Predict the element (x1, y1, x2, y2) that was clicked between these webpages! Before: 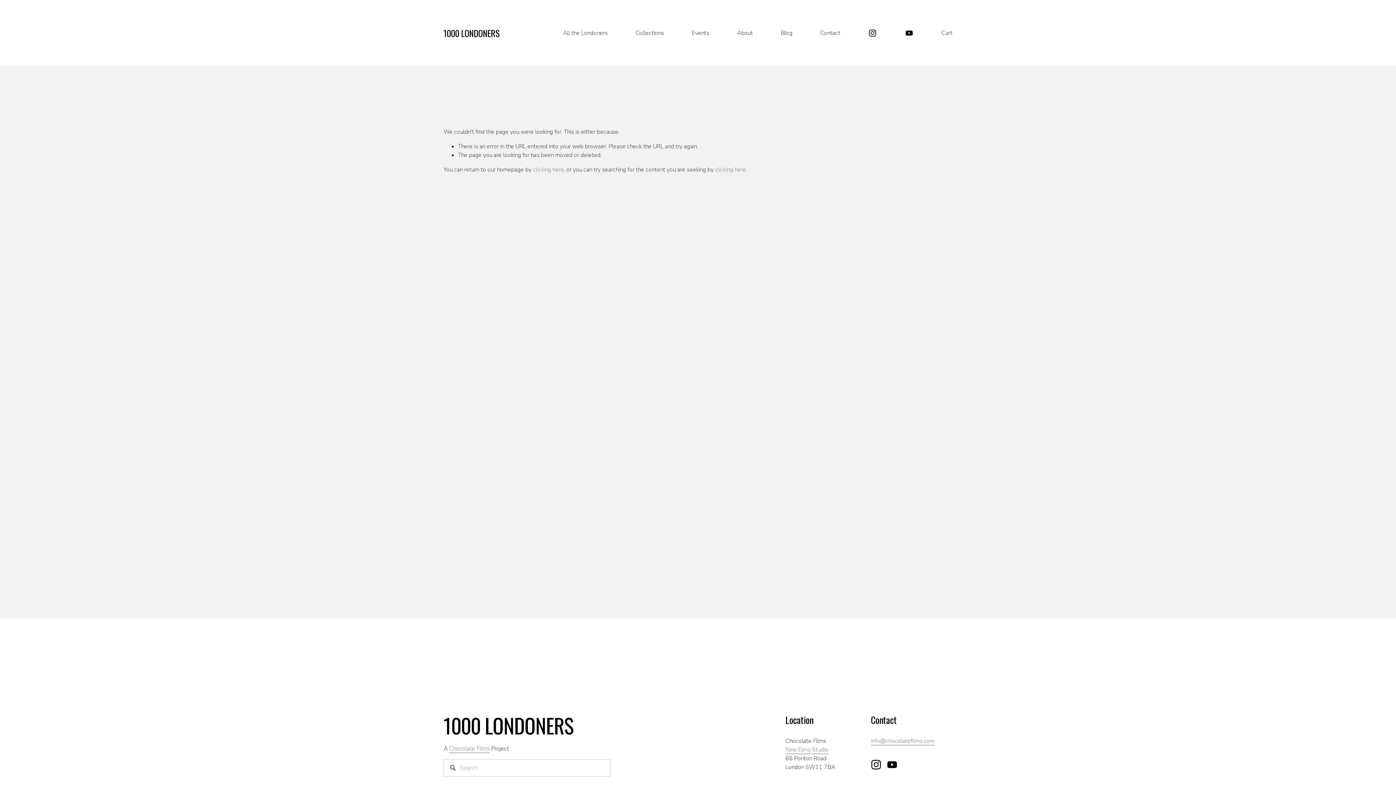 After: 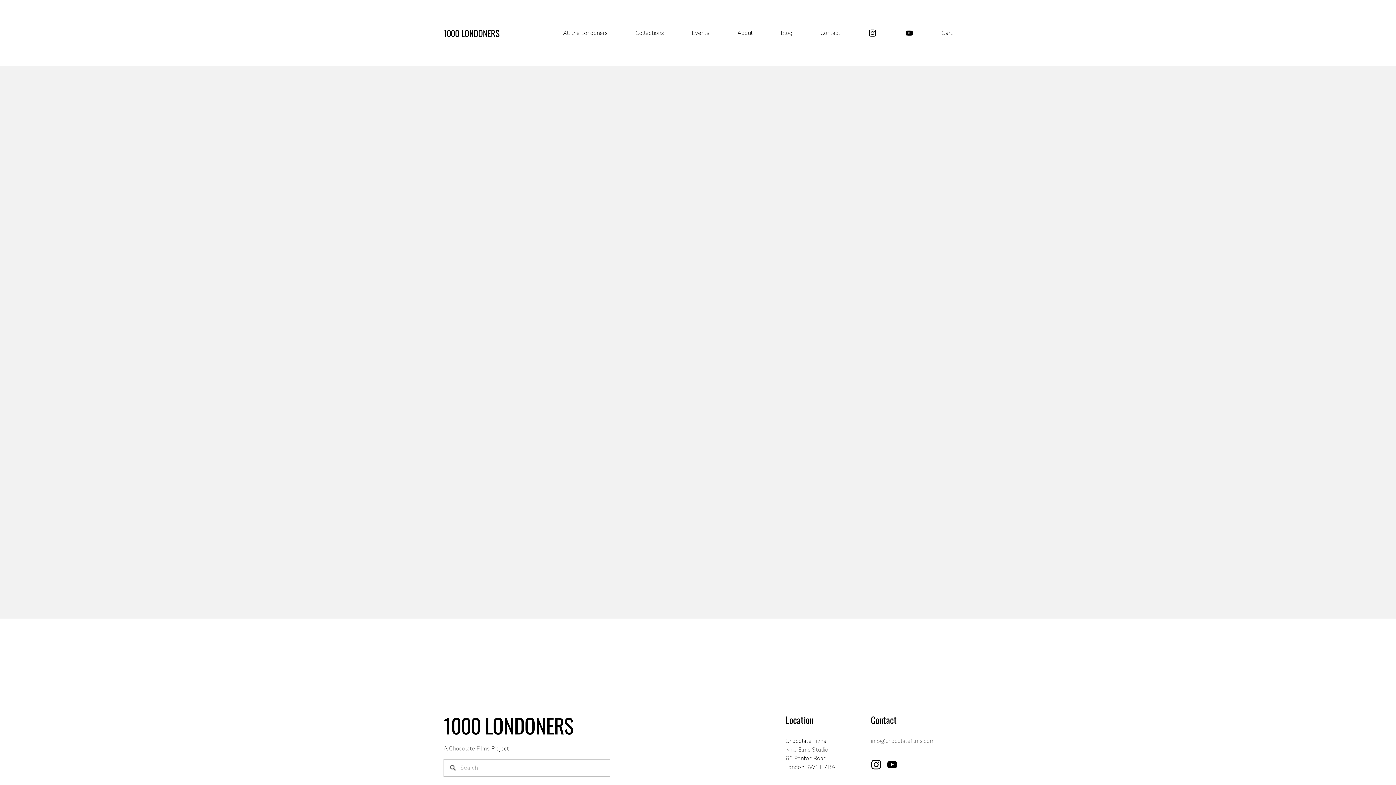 Action: label: Cart bbox: (941, 28, 952, 37)